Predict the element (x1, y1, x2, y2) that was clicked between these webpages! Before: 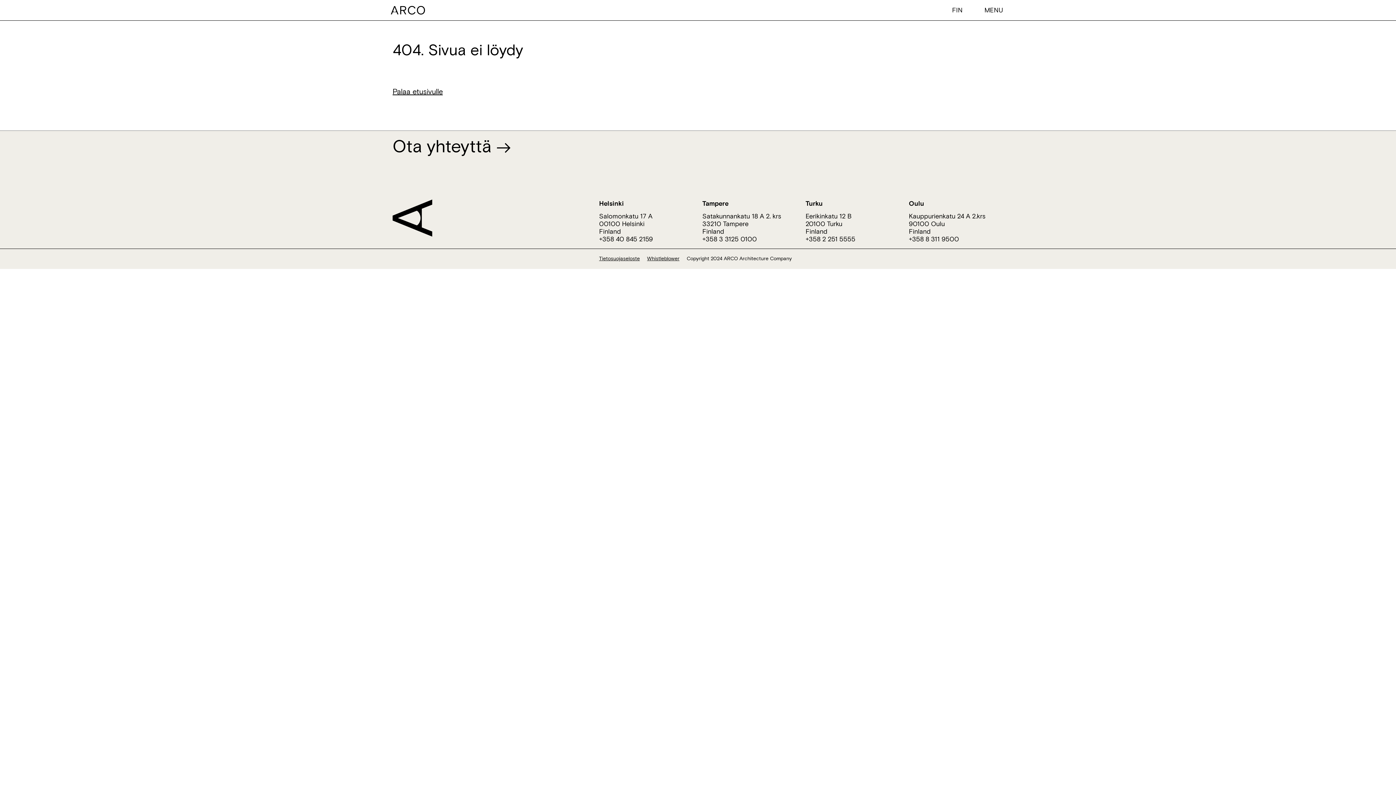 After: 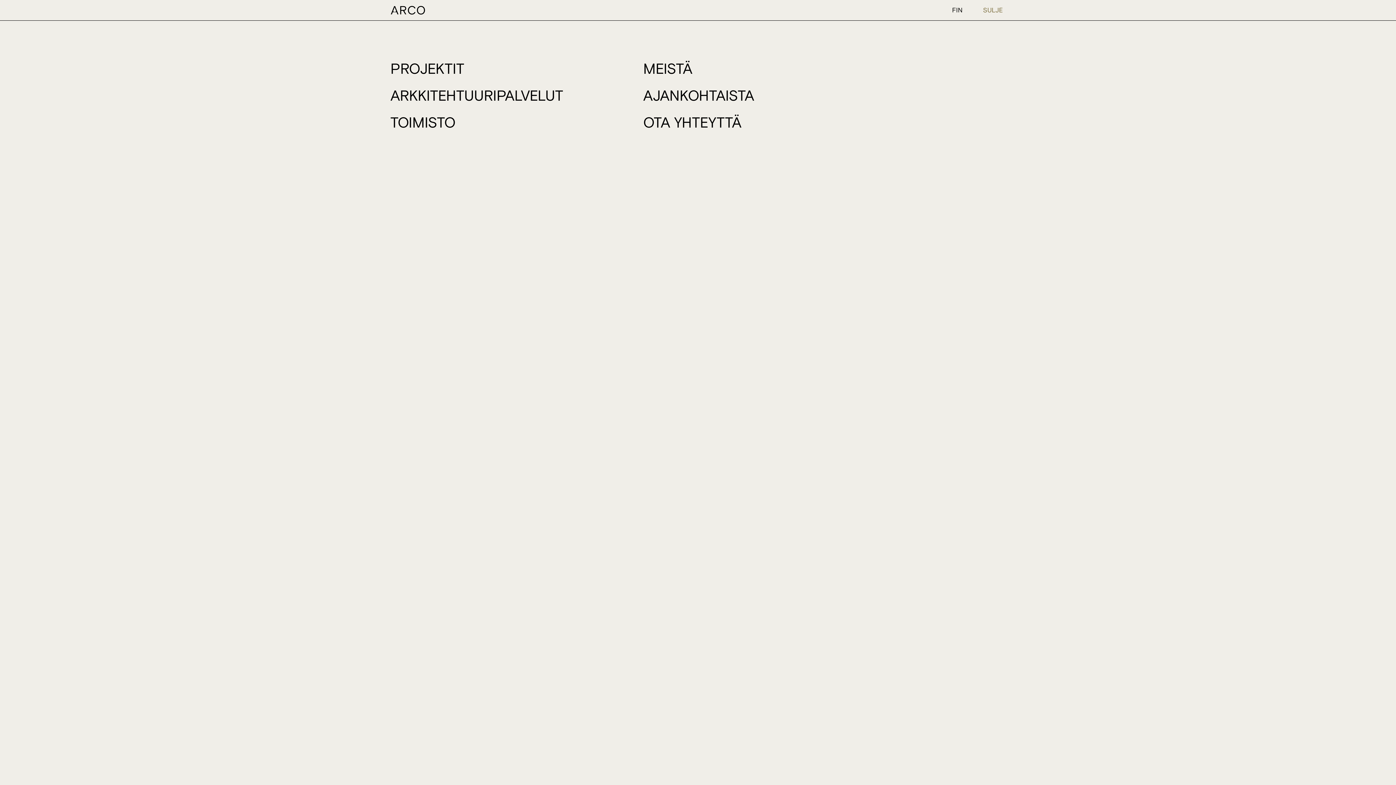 Action: bbox: (970, -5, 1005, 26) label: Toggle navigation